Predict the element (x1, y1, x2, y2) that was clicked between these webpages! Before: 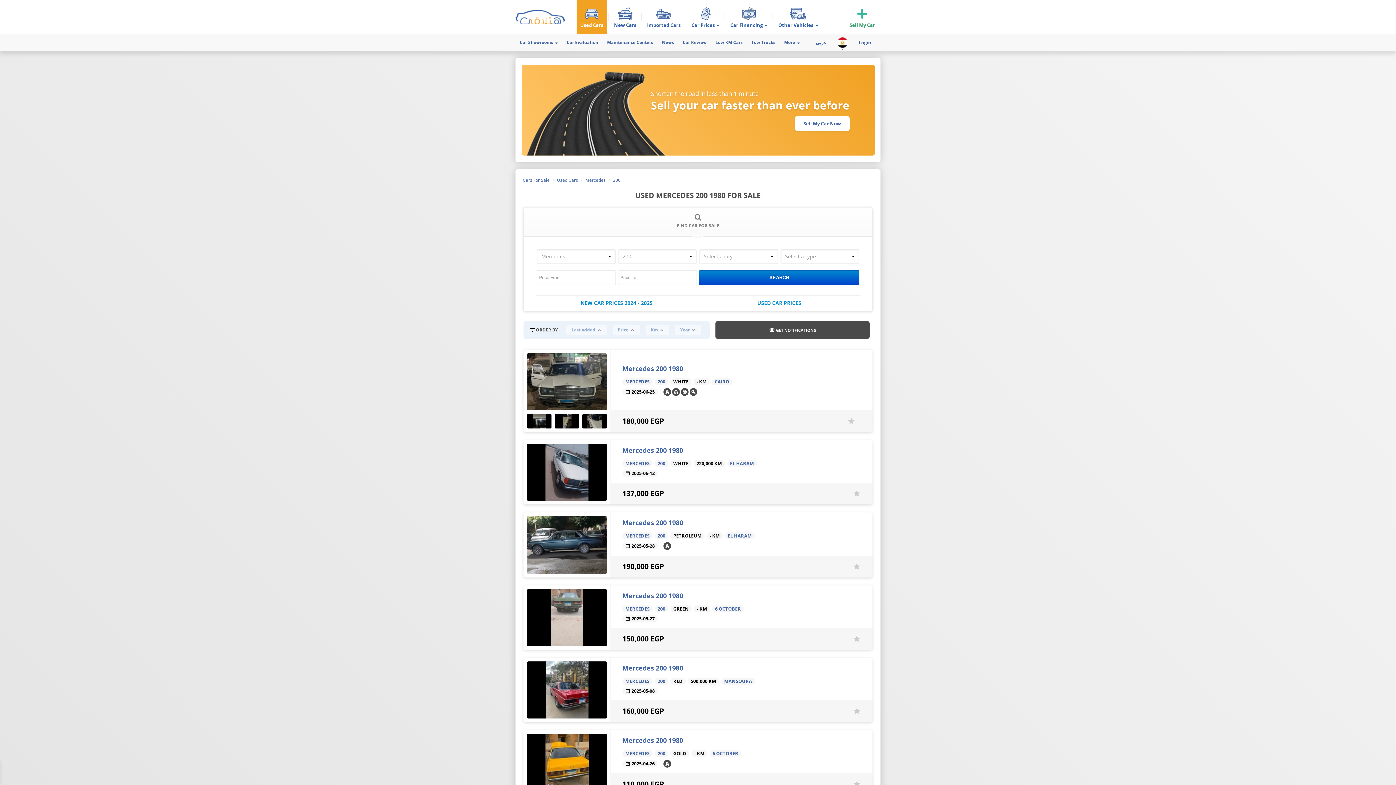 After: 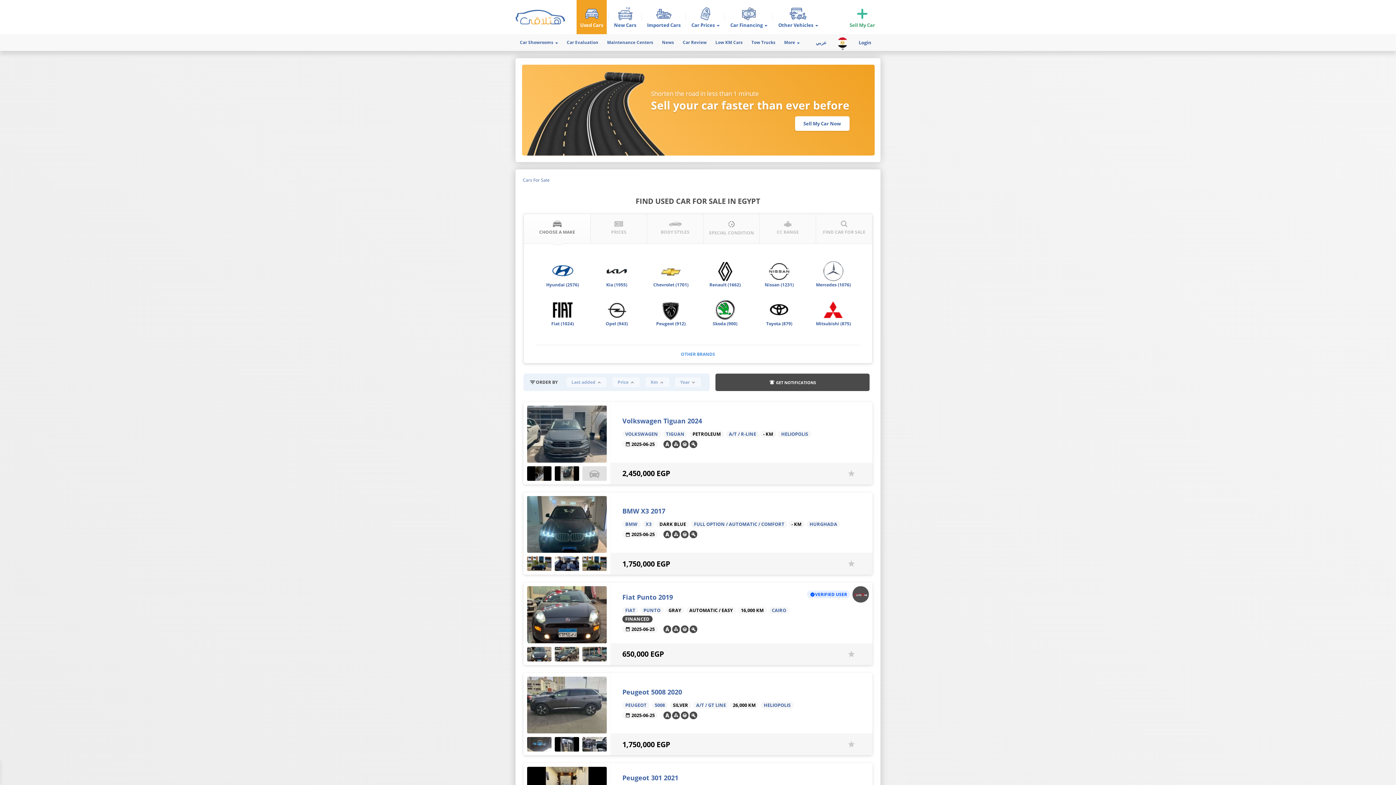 Action: bbox: (580, 5, 603, 28) label: Used Cars